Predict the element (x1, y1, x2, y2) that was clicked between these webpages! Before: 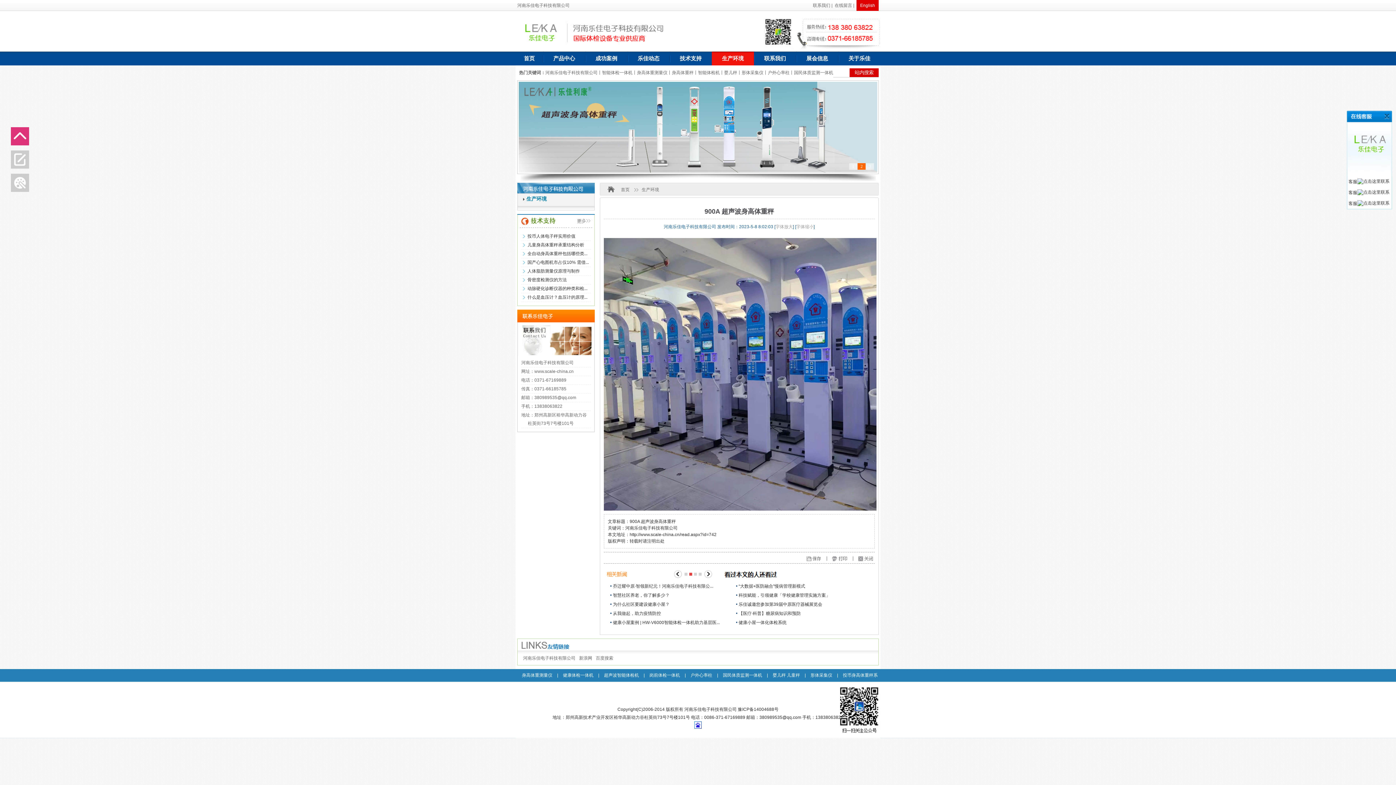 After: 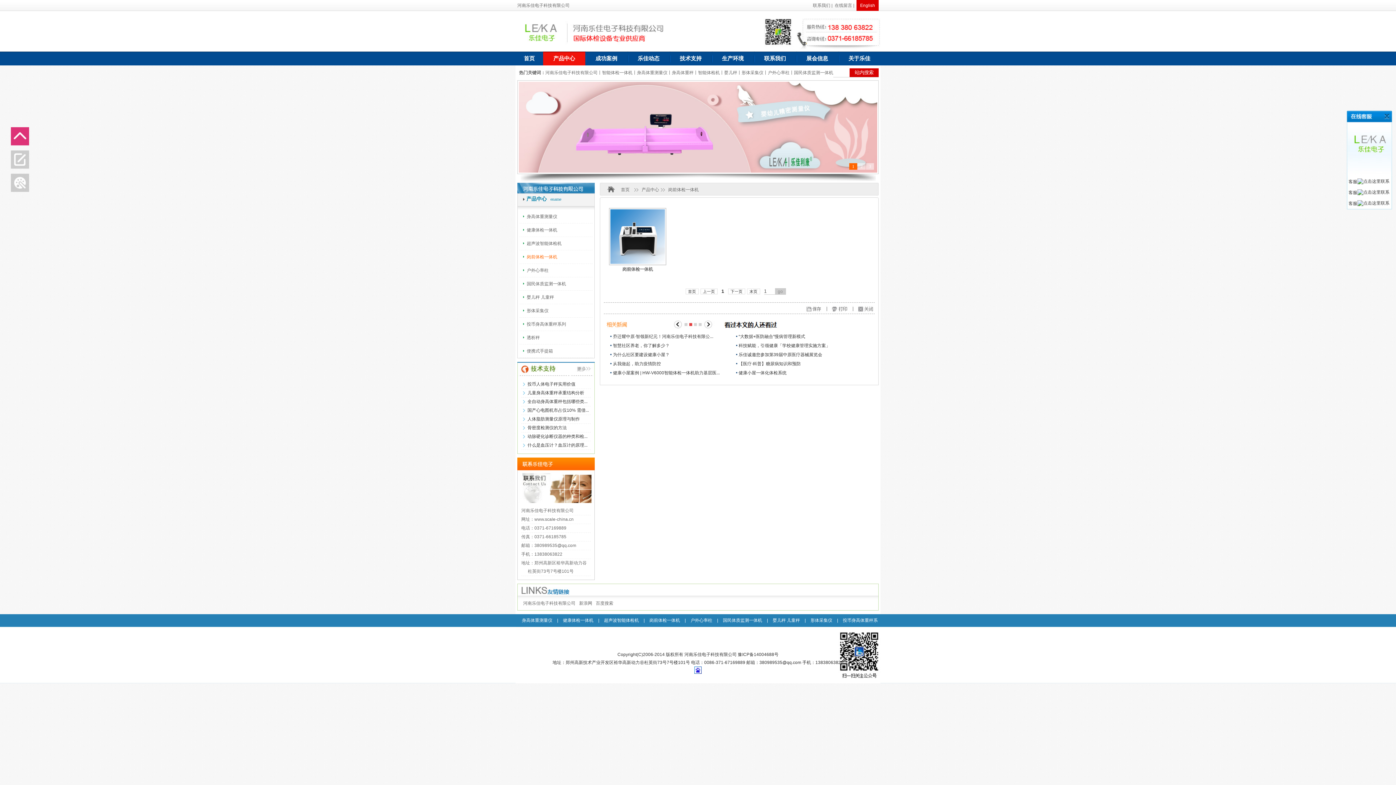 Action: label: 岗前体检一体机 bbox: (646, 673, 683, 678)